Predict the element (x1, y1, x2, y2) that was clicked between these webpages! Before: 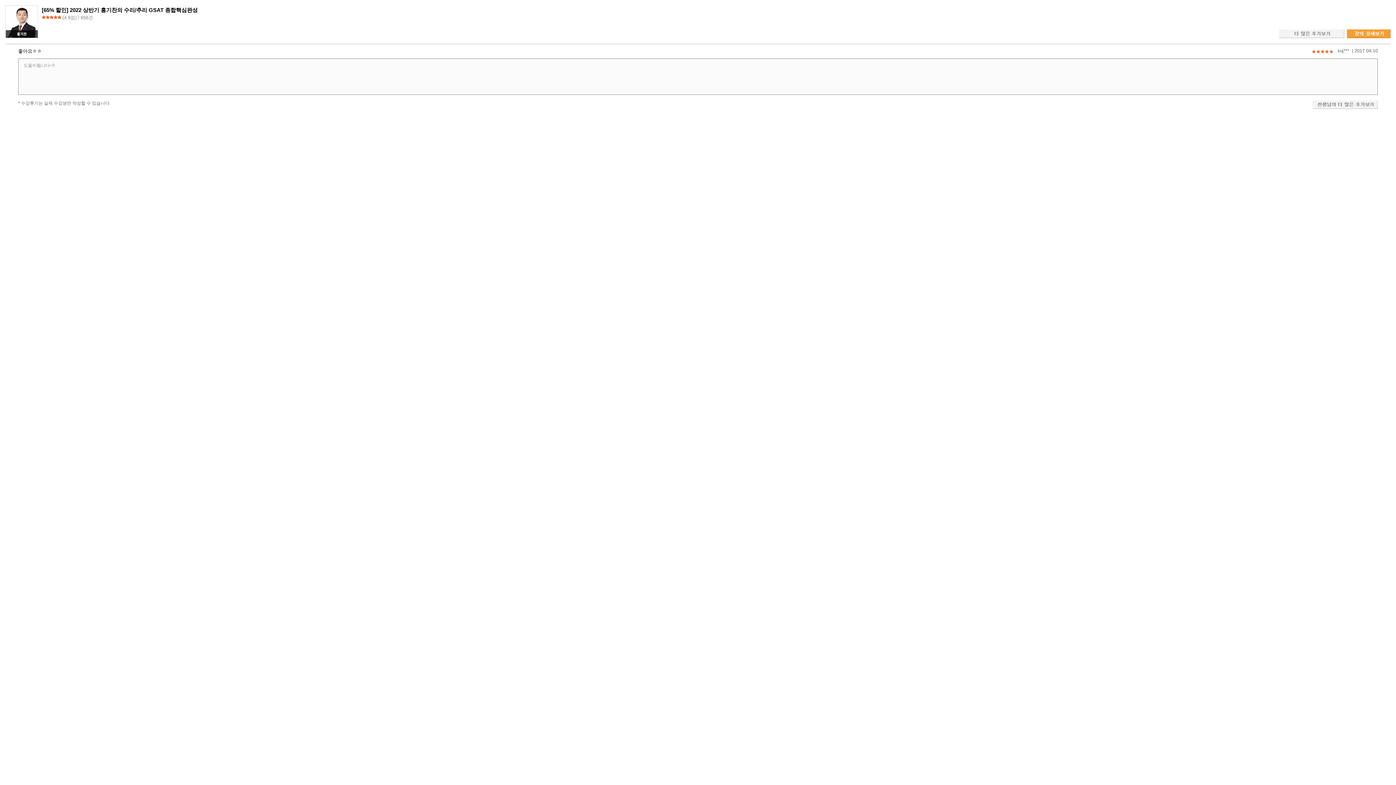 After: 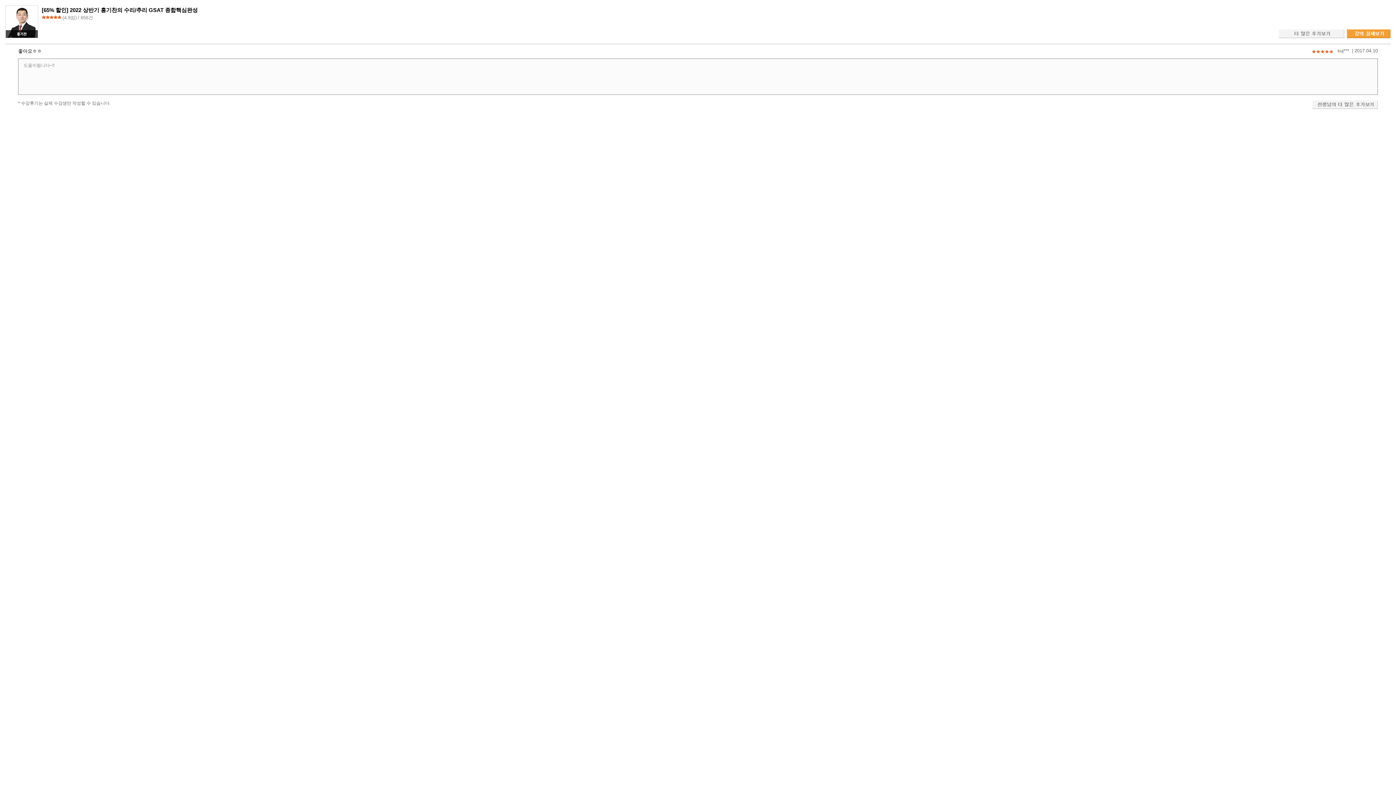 Action: bbox: (1347, 29, 1390, 34)